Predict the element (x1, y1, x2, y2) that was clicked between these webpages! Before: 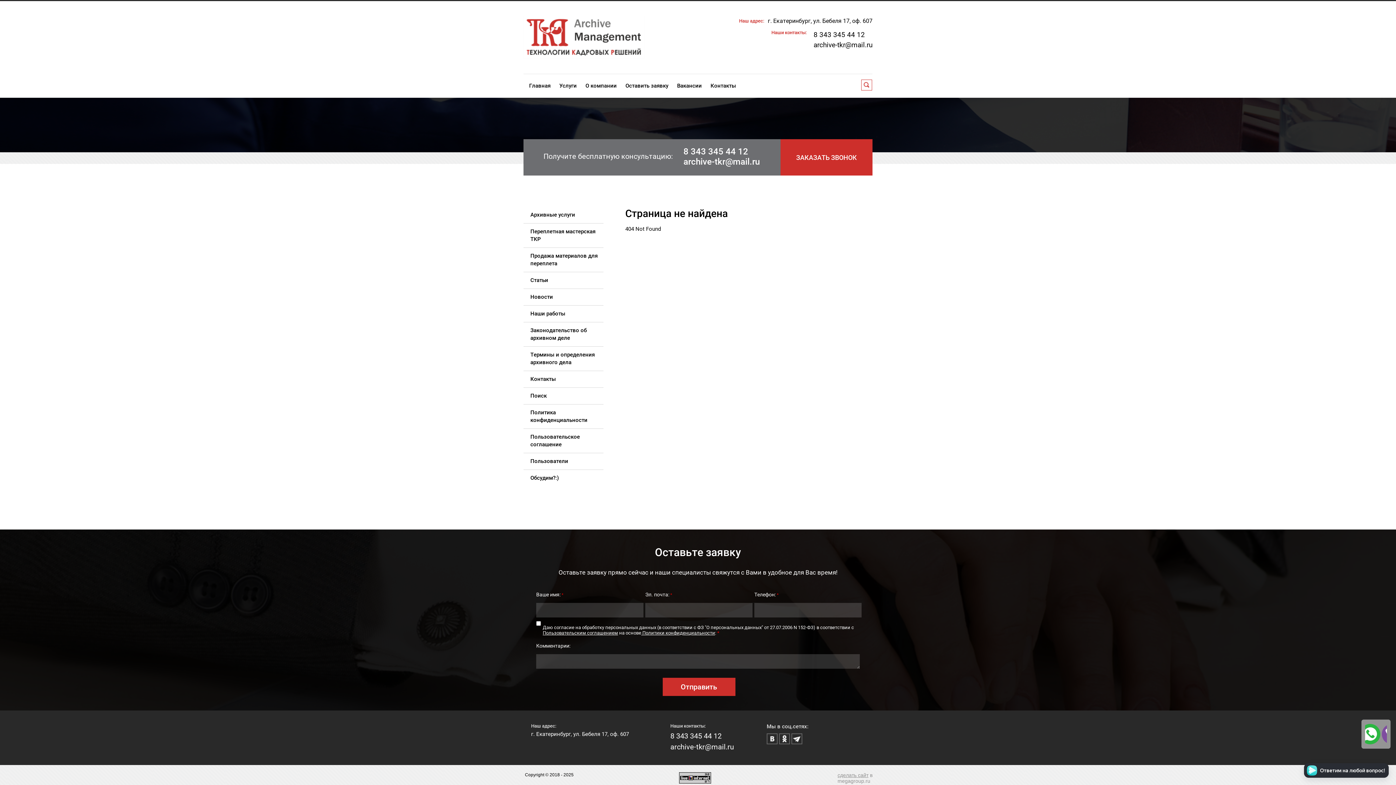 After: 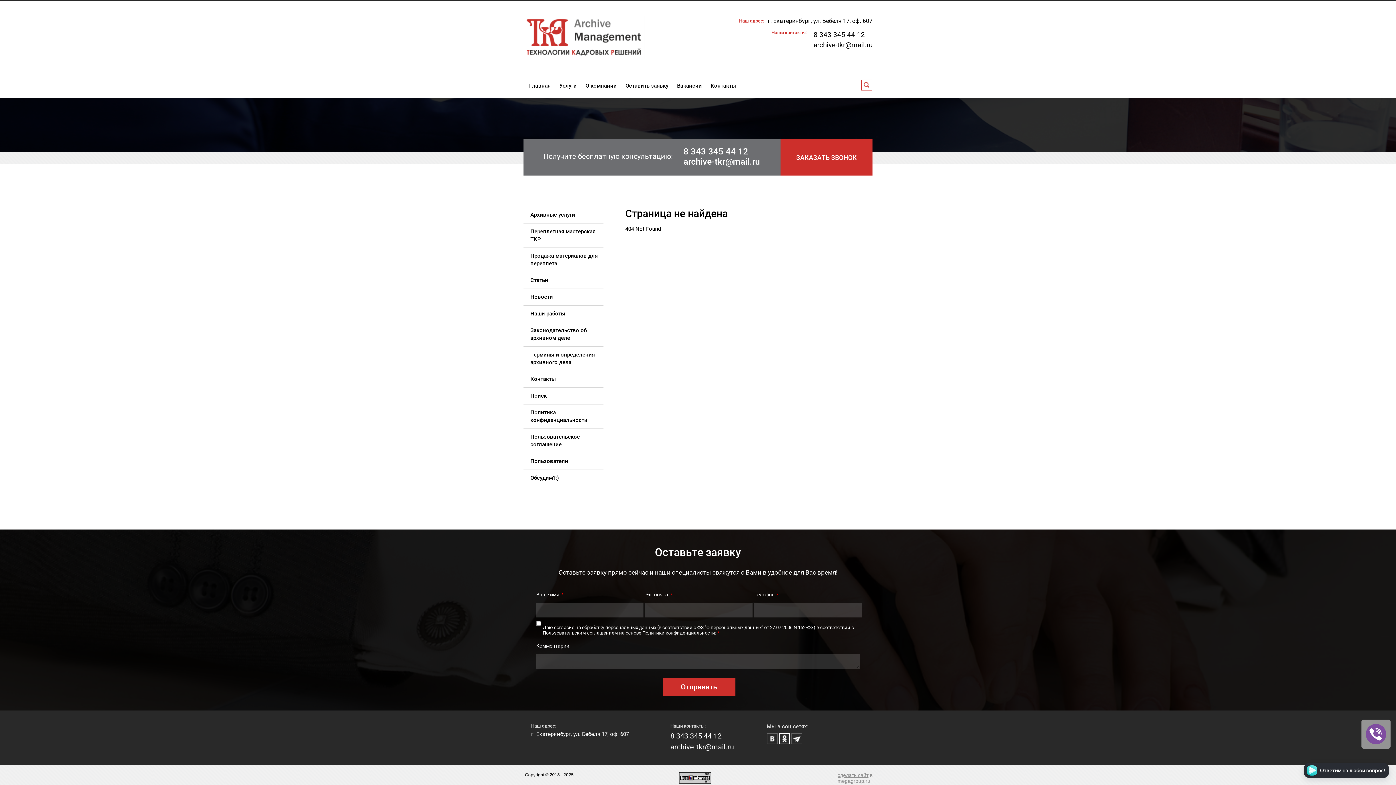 Action: bbox: (779, 733, 790, 744)